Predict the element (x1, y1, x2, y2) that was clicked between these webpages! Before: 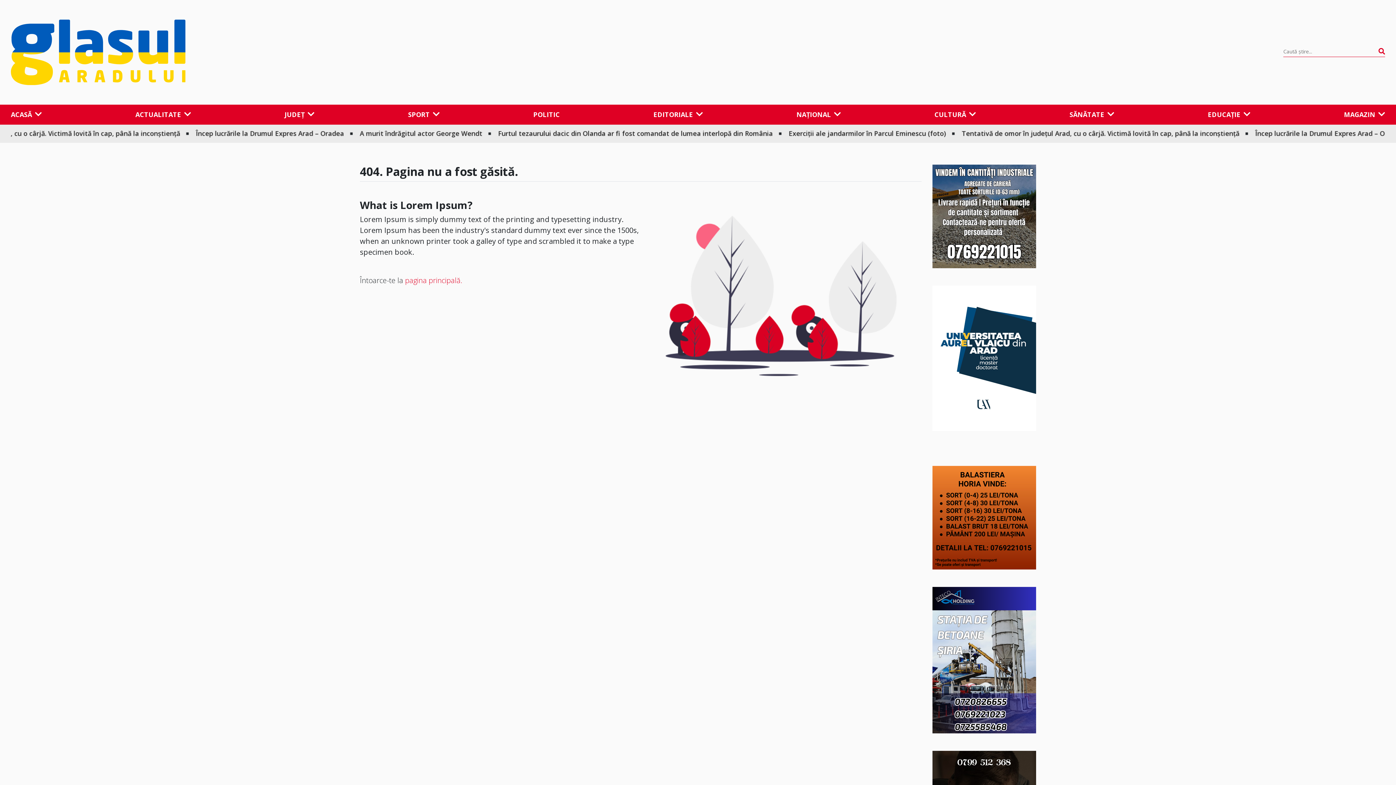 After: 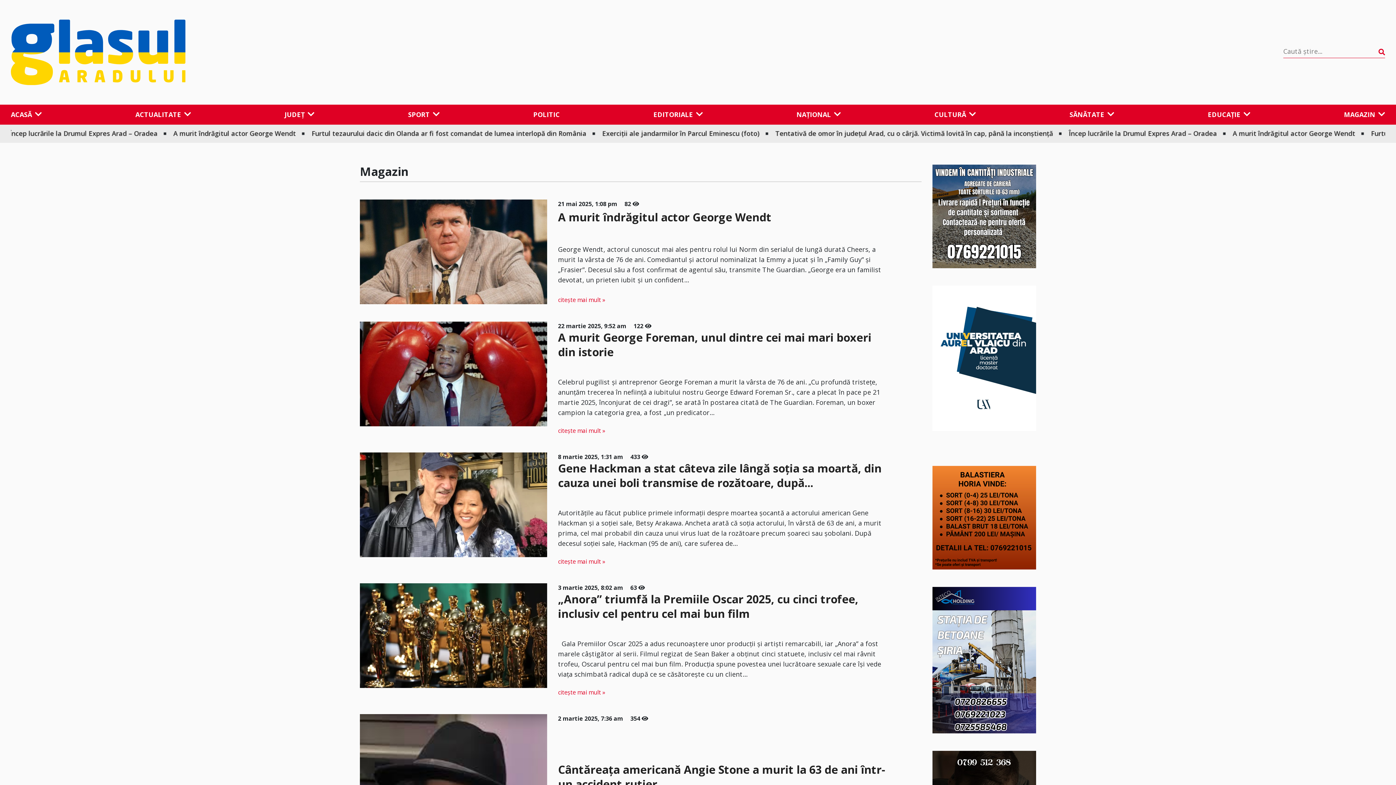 Action: bbox: (1344, 105, 1385, 123) label: MAGAZIN